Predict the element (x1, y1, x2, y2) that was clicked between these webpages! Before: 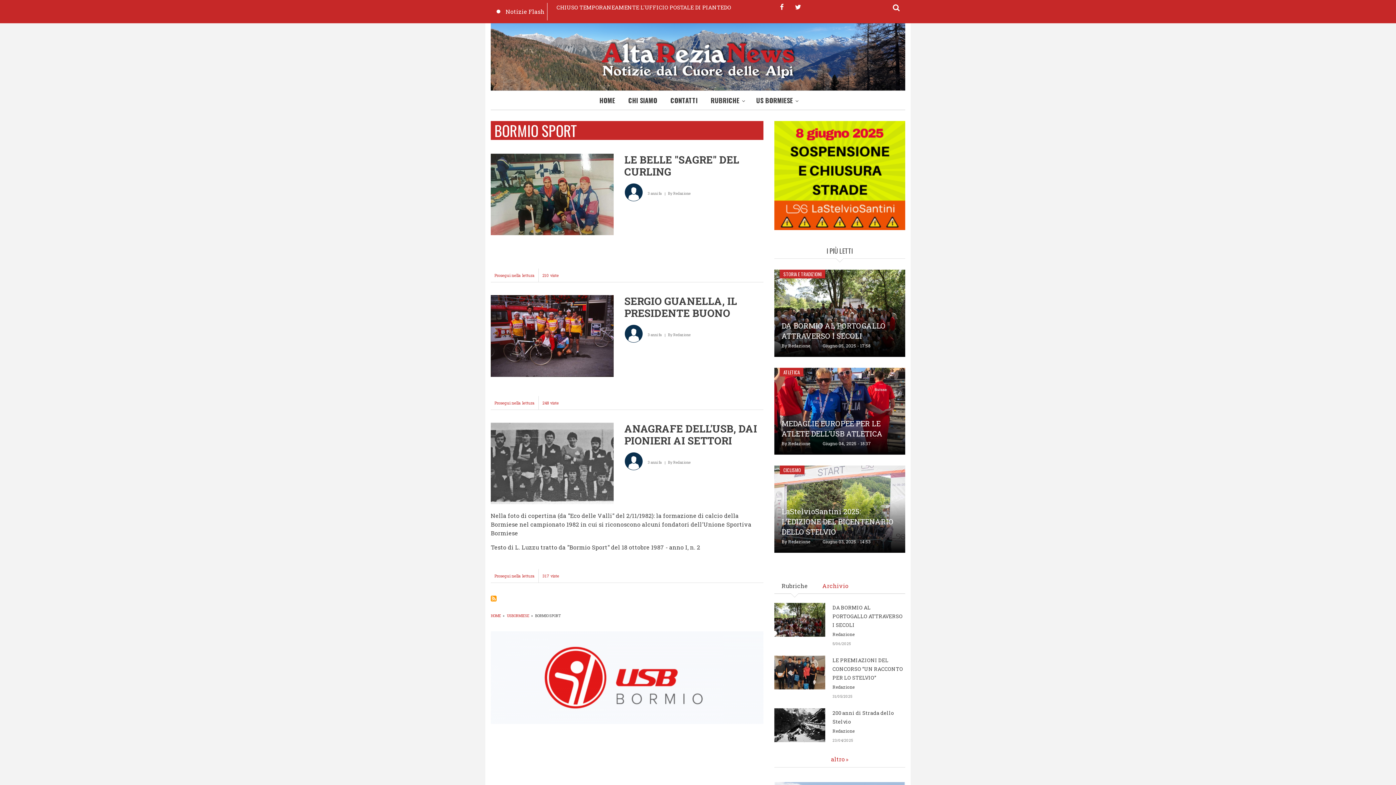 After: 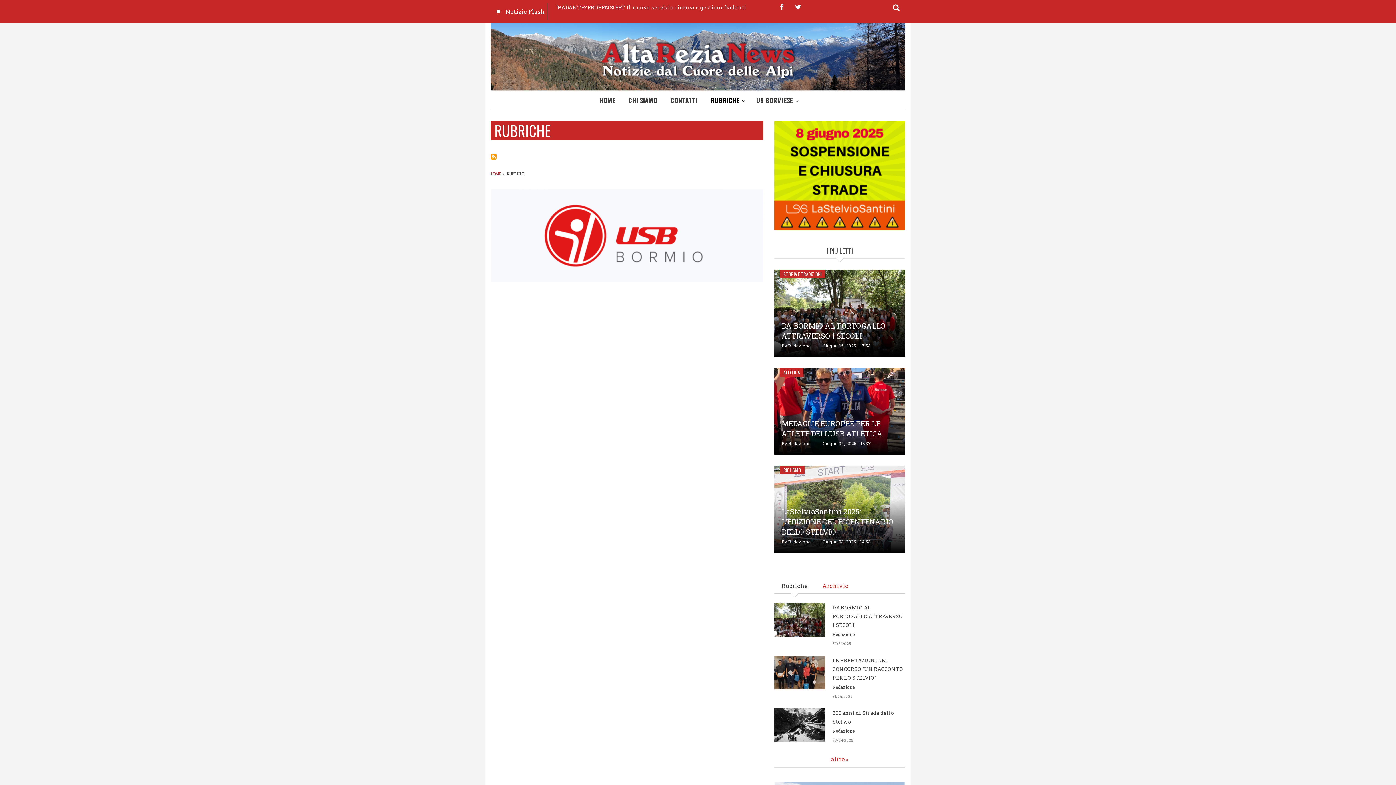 Action: bbox: (774, 755, 905, 763) label: altro